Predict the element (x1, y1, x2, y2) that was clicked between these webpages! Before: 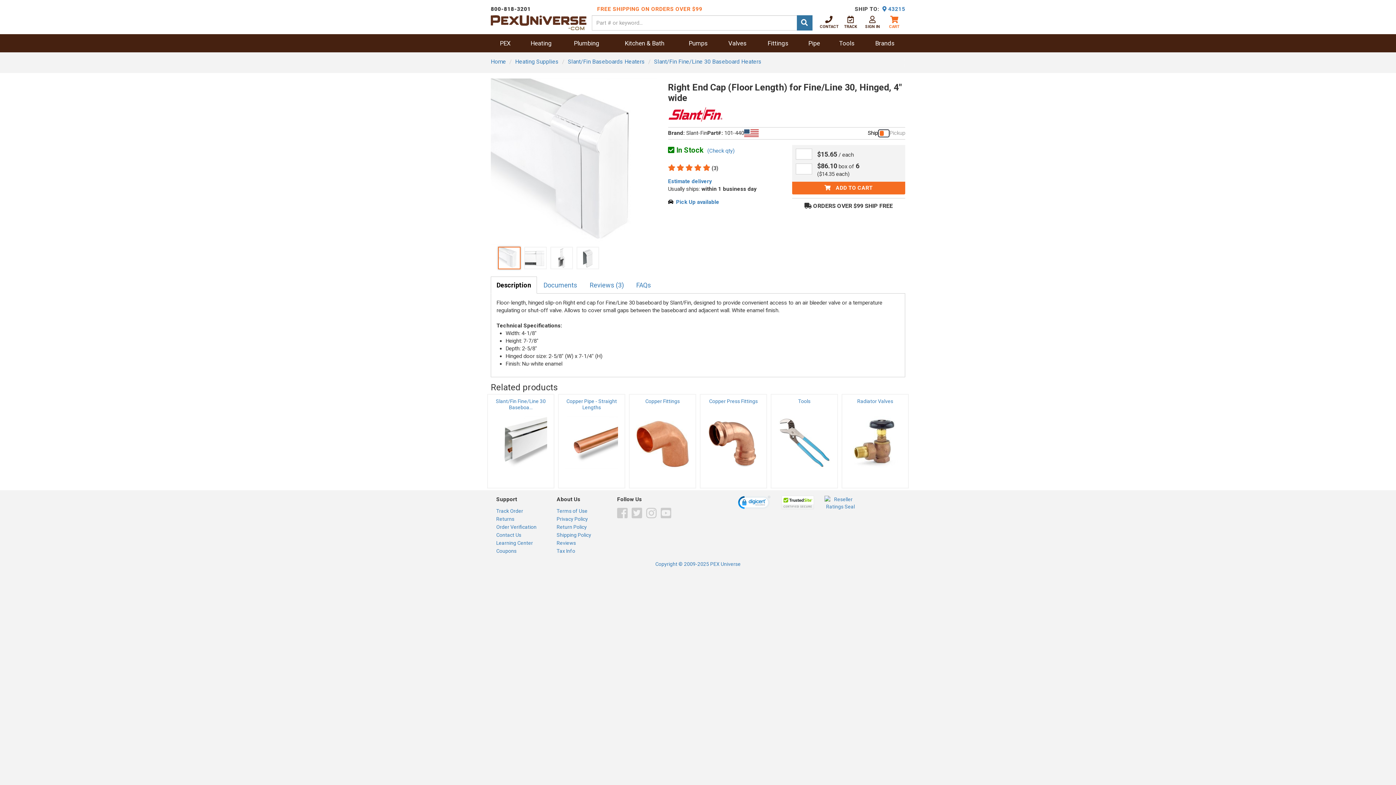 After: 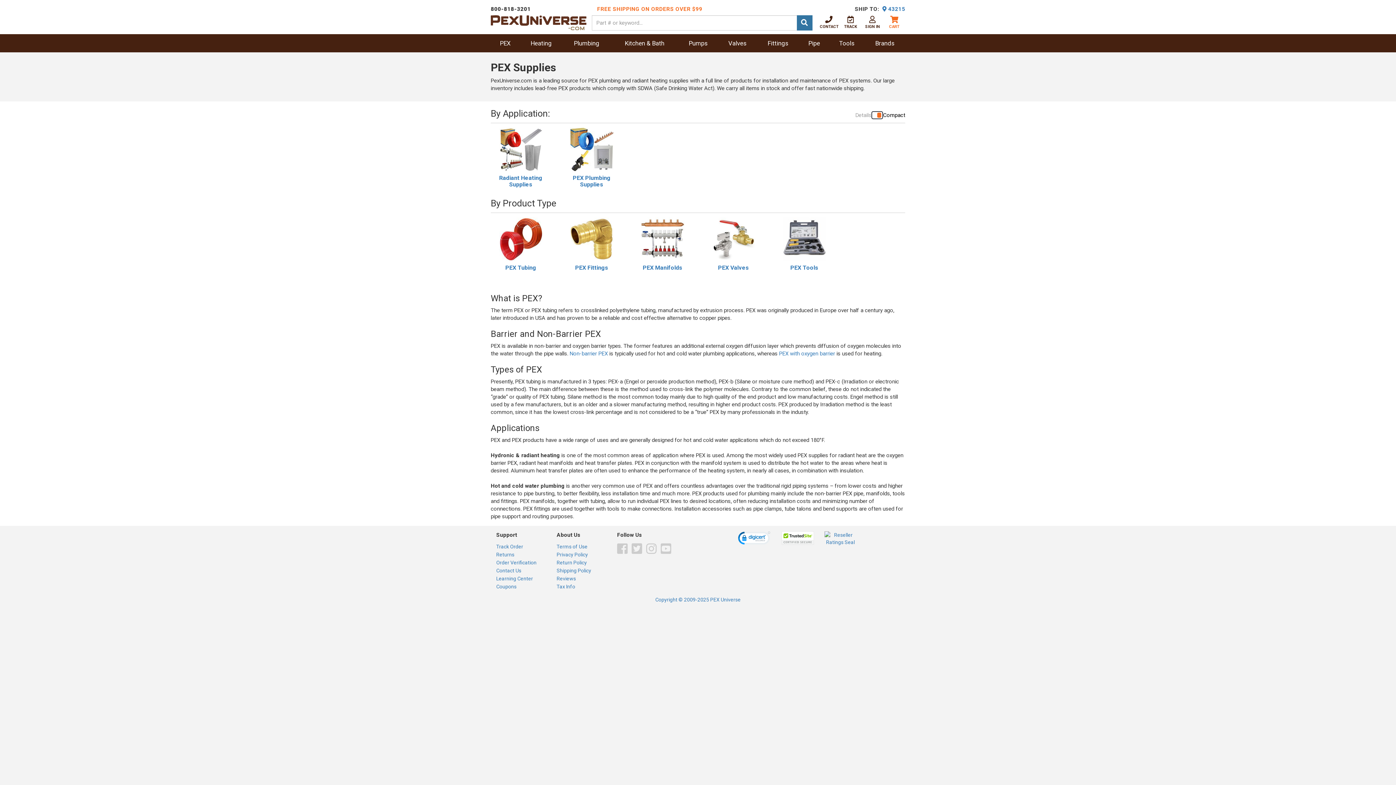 Action: bbox: (490, 34, 520, 52) label: PEX